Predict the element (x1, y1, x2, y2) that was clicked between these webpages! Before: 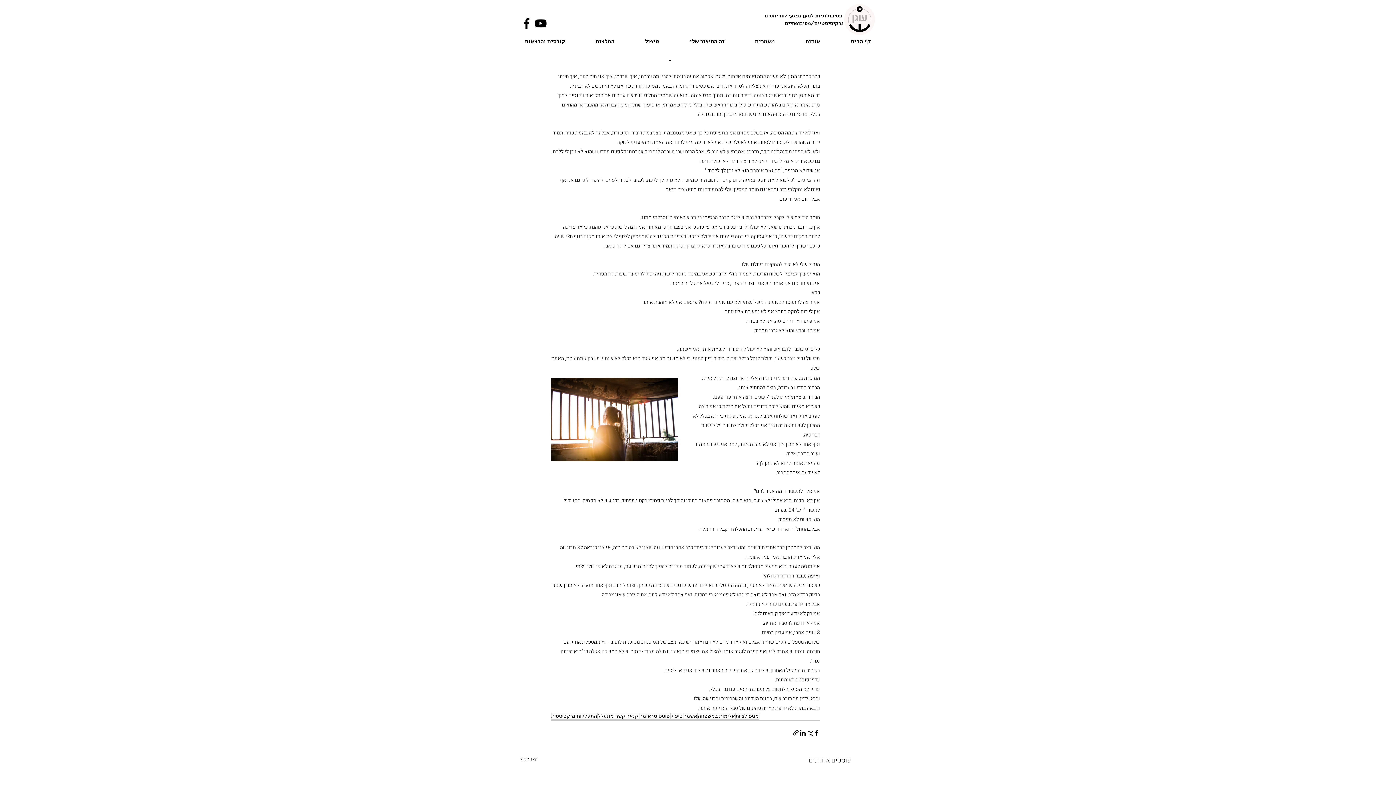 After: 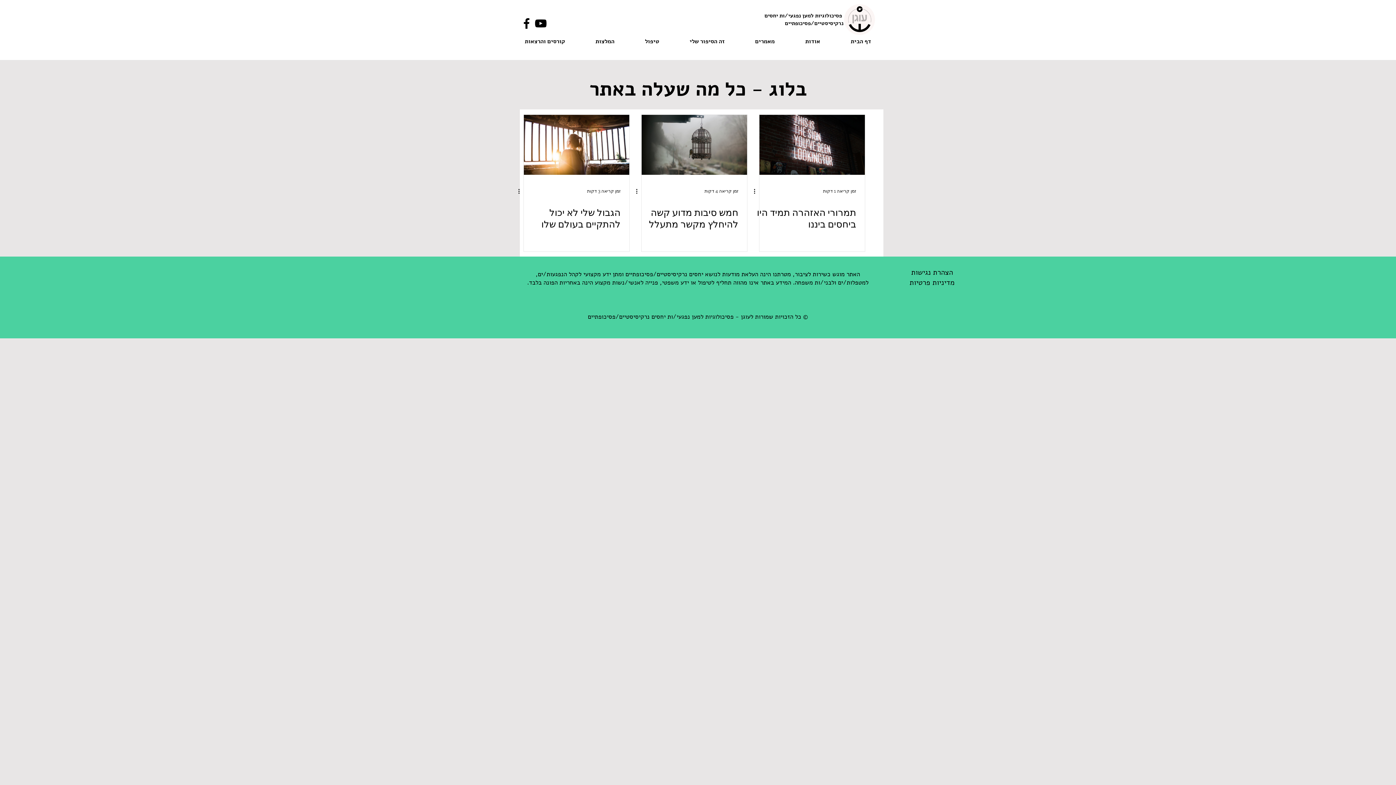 Action: label: קשר מתעלל bbox: (597, 713, 626, 720)